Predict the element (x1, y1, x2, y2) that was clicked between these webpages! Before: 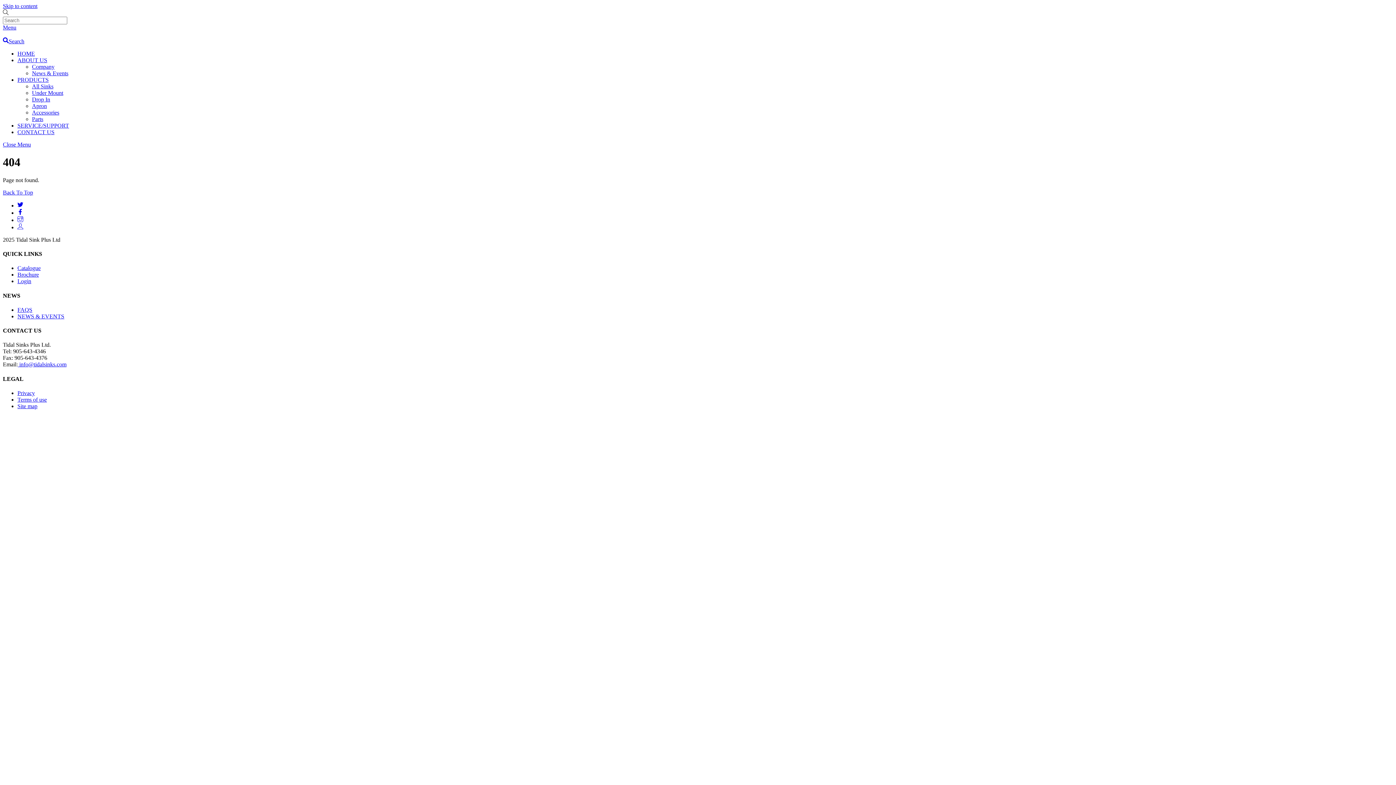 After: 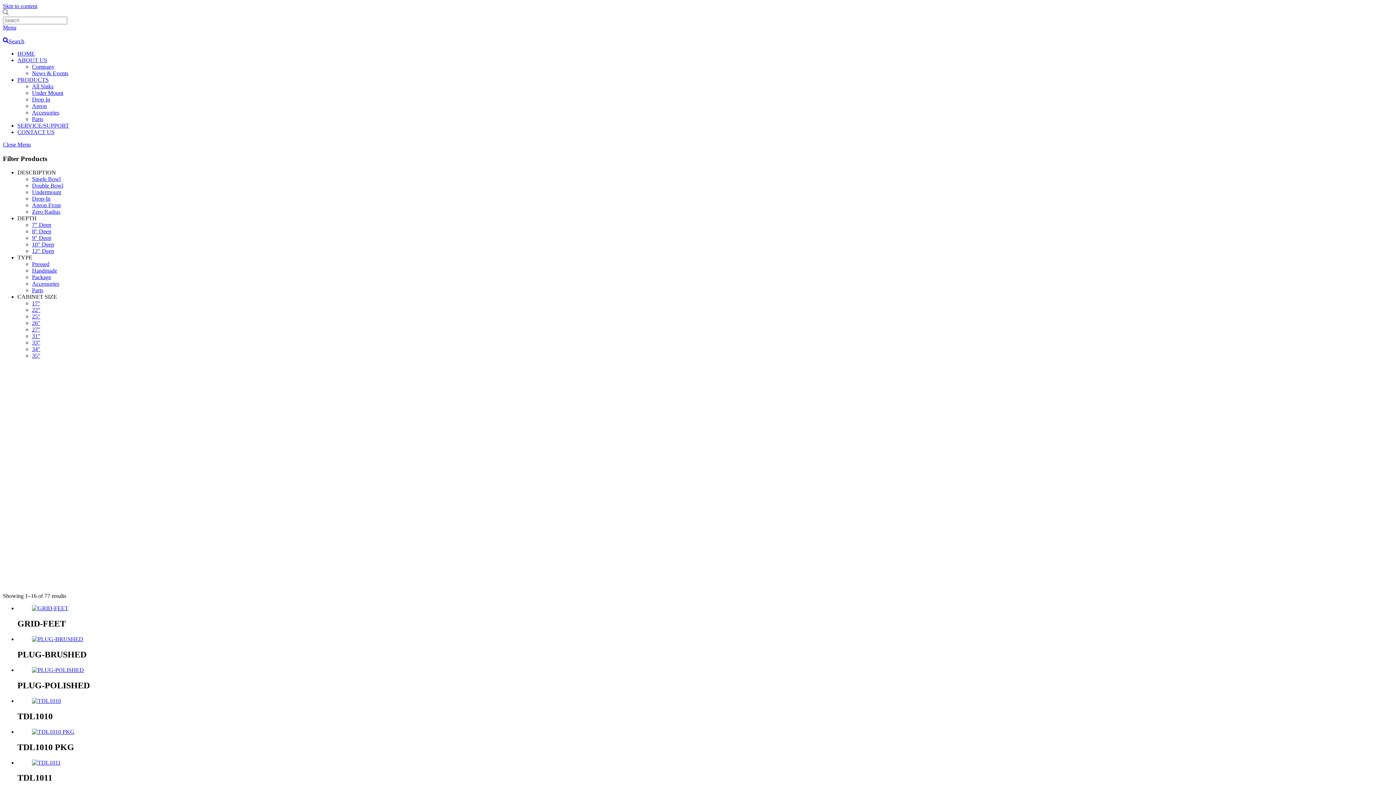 Action: label: Accessories bbox: (32, 109, 59, 115)